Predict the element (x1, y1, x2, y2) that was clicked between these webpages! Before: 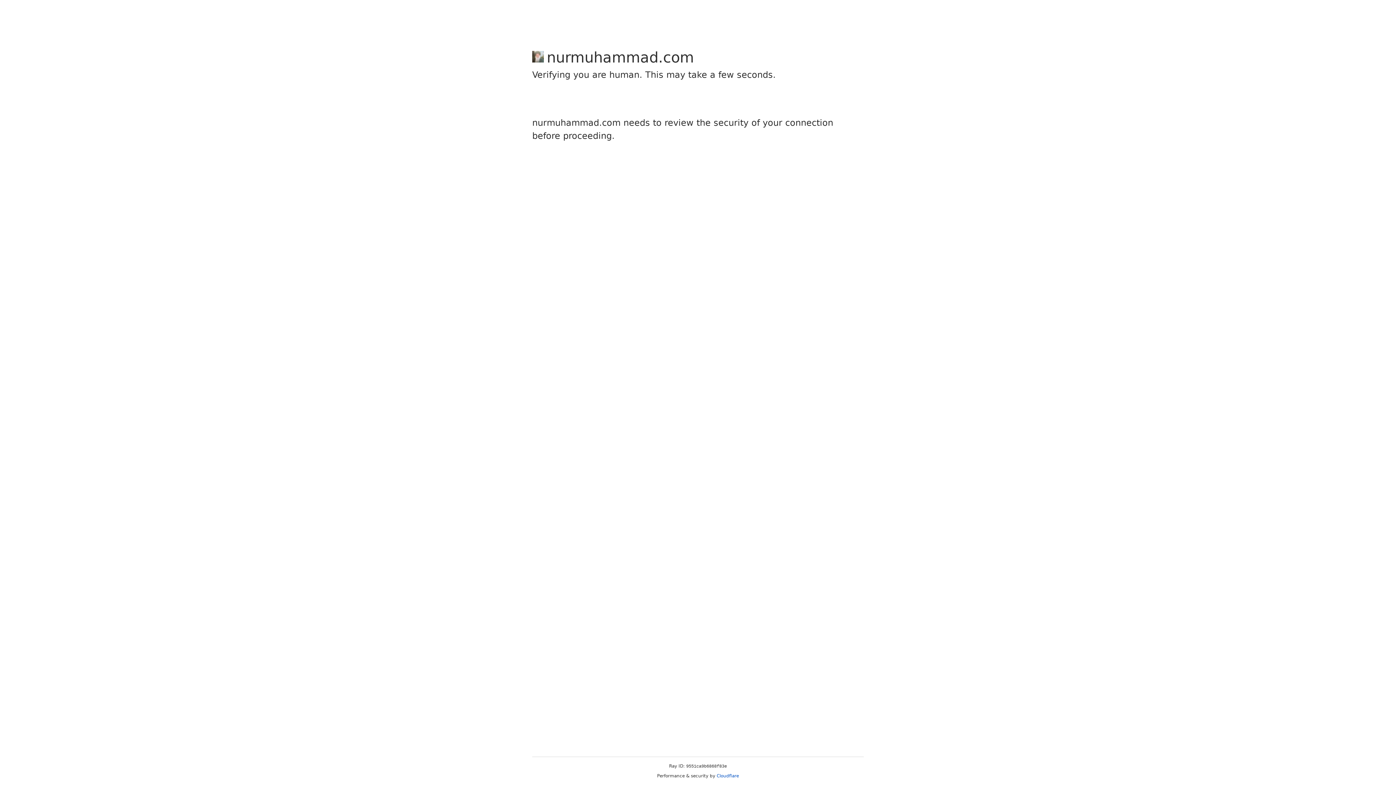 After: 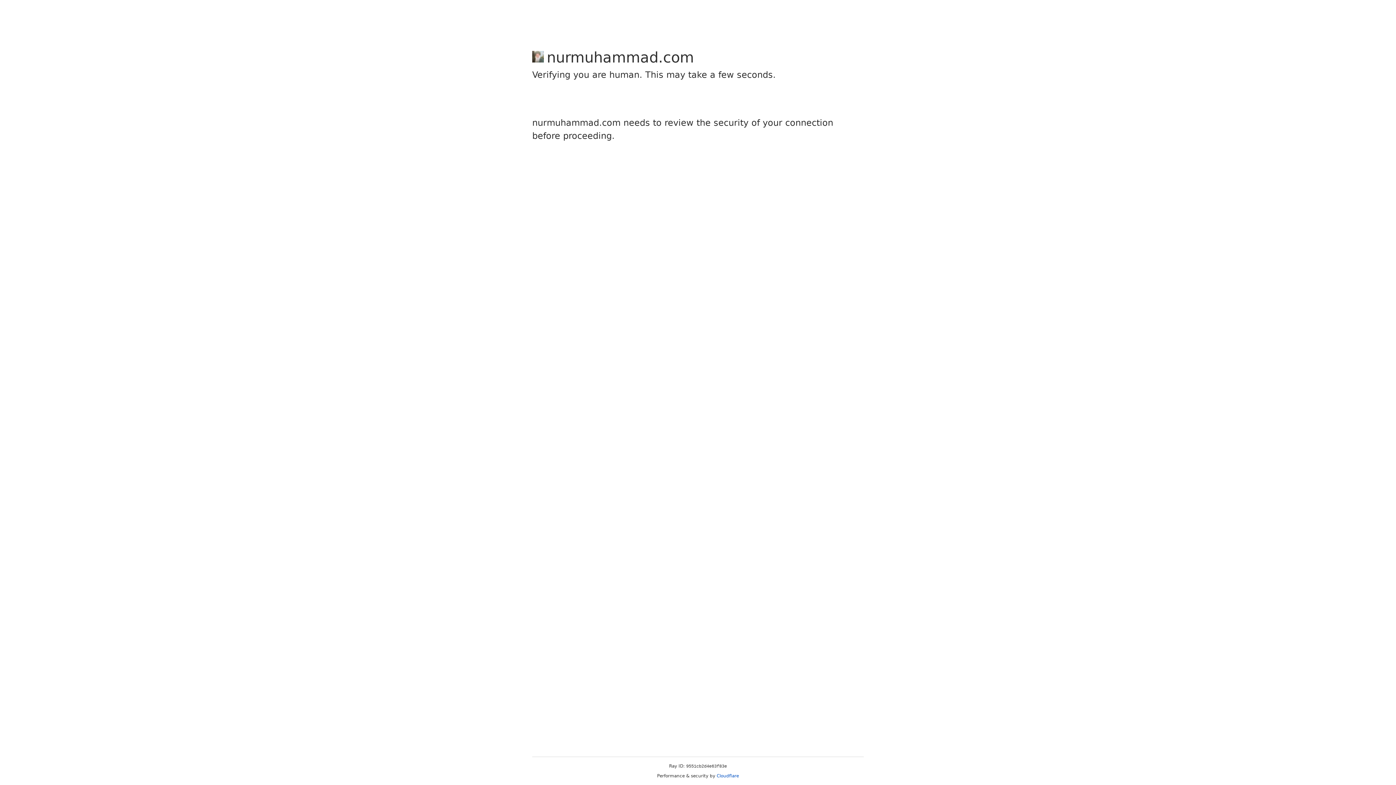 Action: bbox: (716, 773, 739, 778) label: Cloudflare